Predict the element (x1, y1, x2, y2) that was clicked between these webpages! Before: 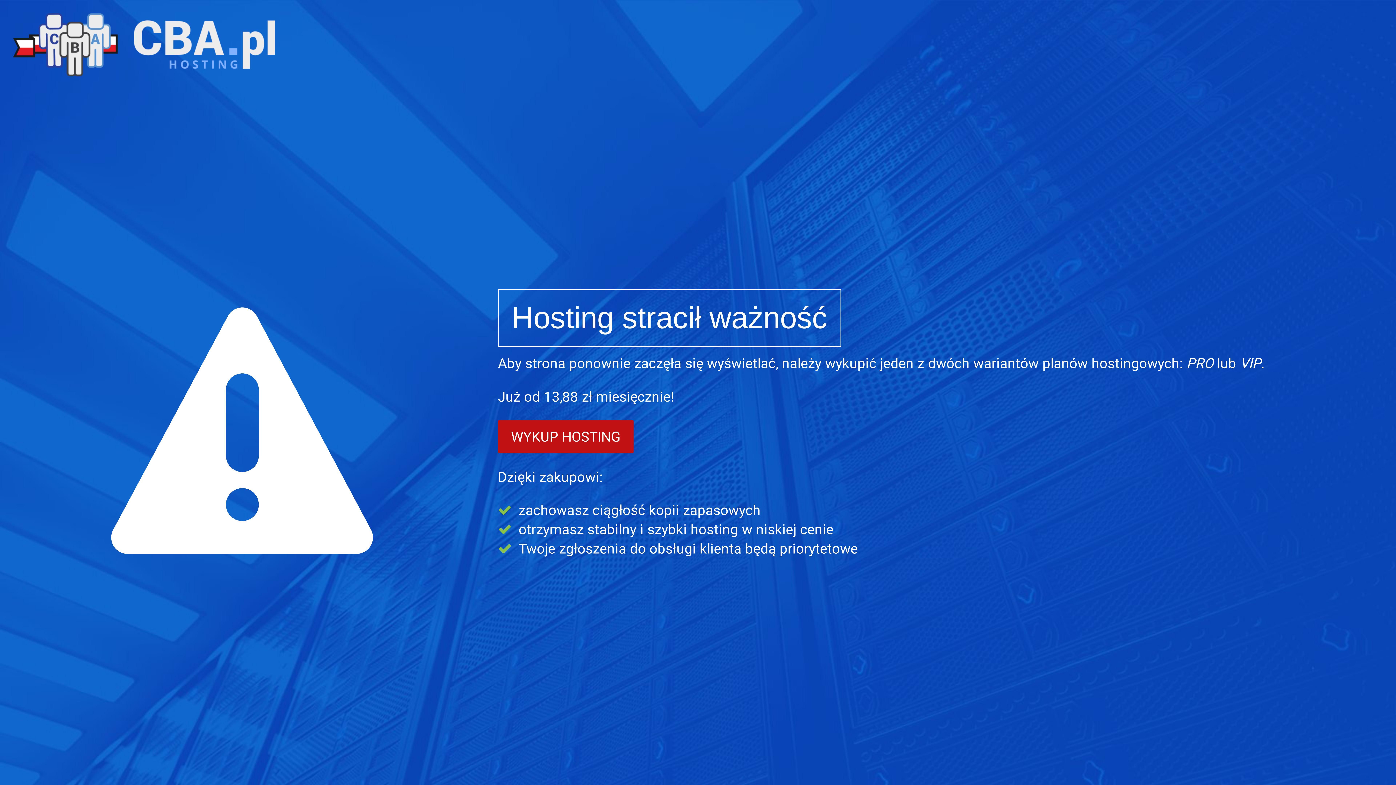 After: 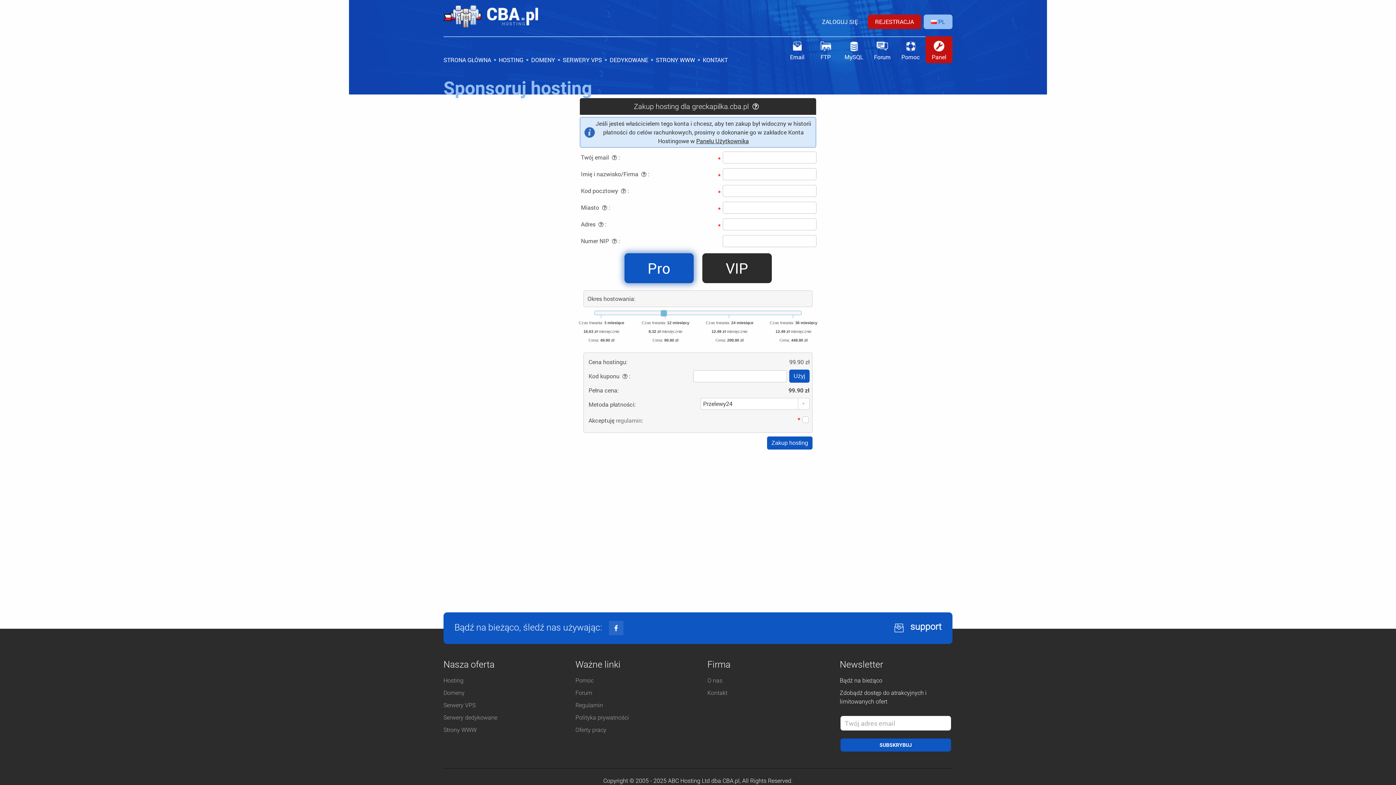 Action: label: WYKUP HOSTING bbox: (498, 420, 633, 453)